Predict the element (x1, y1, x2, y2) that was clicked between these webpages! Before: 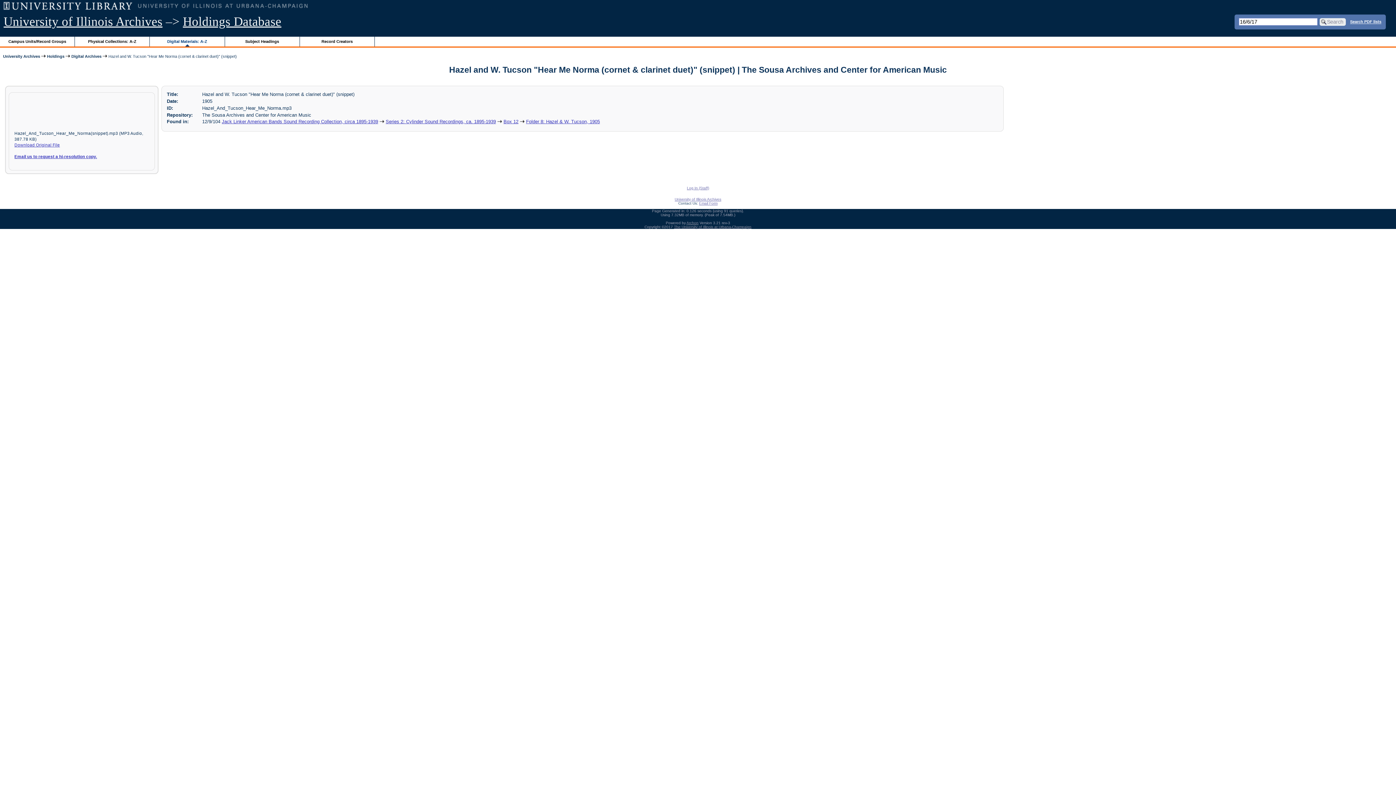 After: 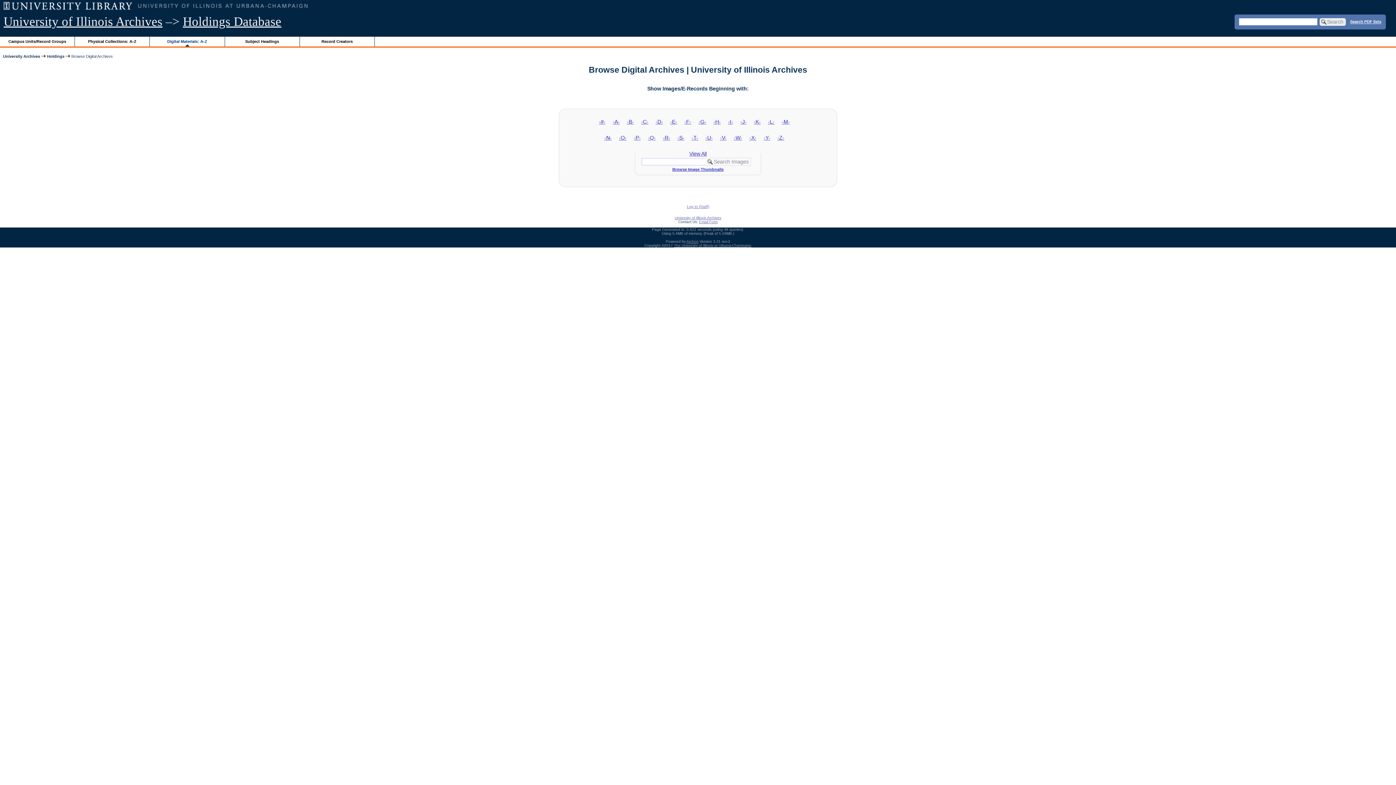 Action: label: Digital Archives bbox: (71, 54, 101, 58)